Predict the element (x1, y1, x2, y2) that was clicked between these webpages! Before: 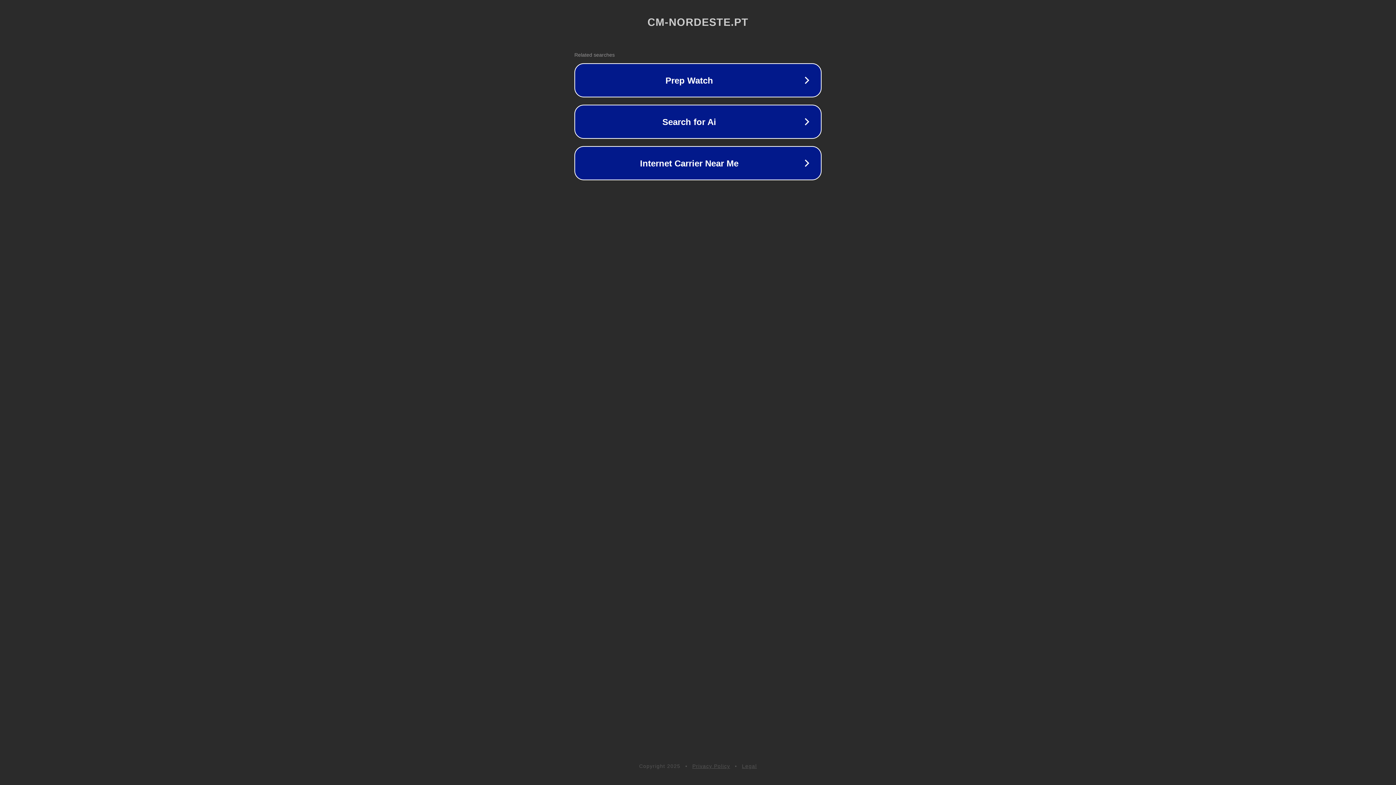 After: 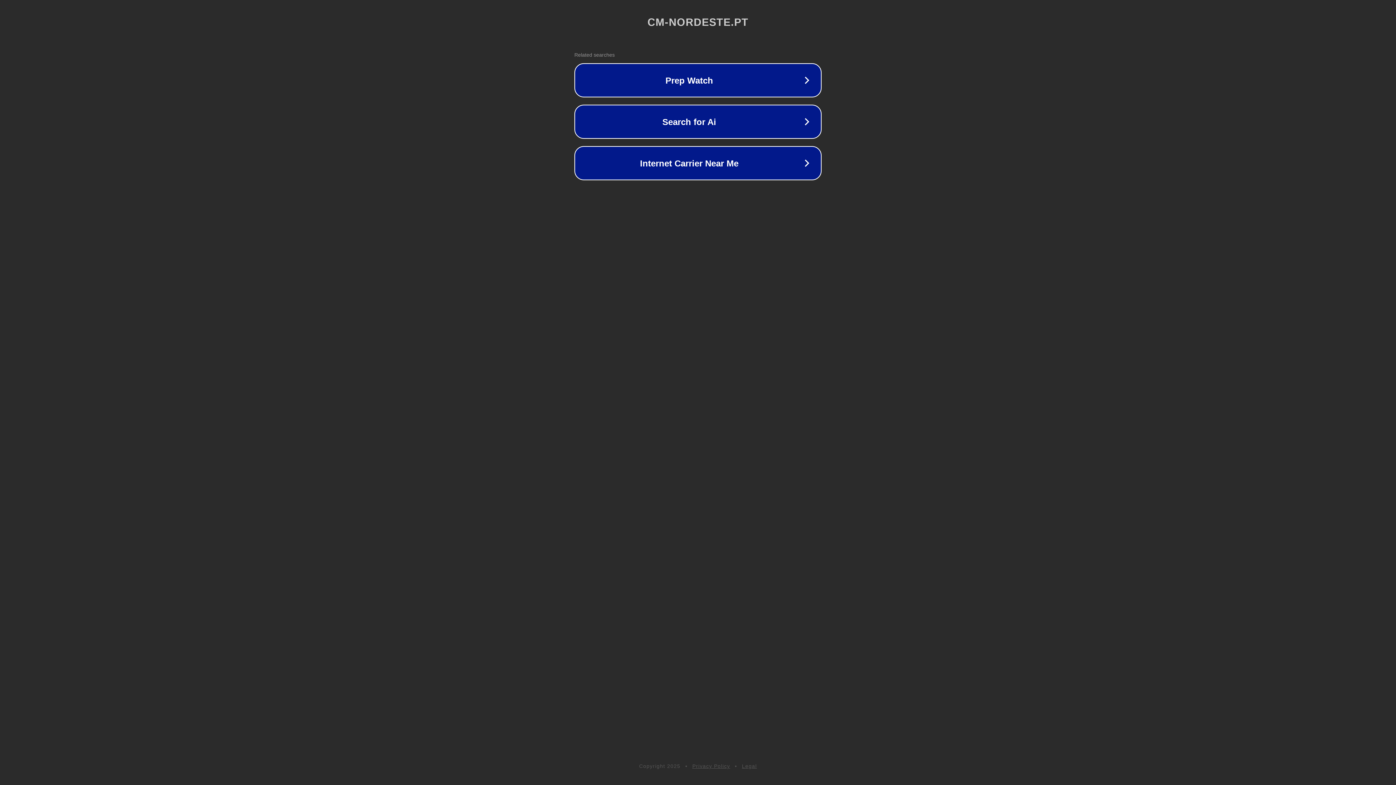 Action: label: Legal bbox: (742, 763, 757, 769)